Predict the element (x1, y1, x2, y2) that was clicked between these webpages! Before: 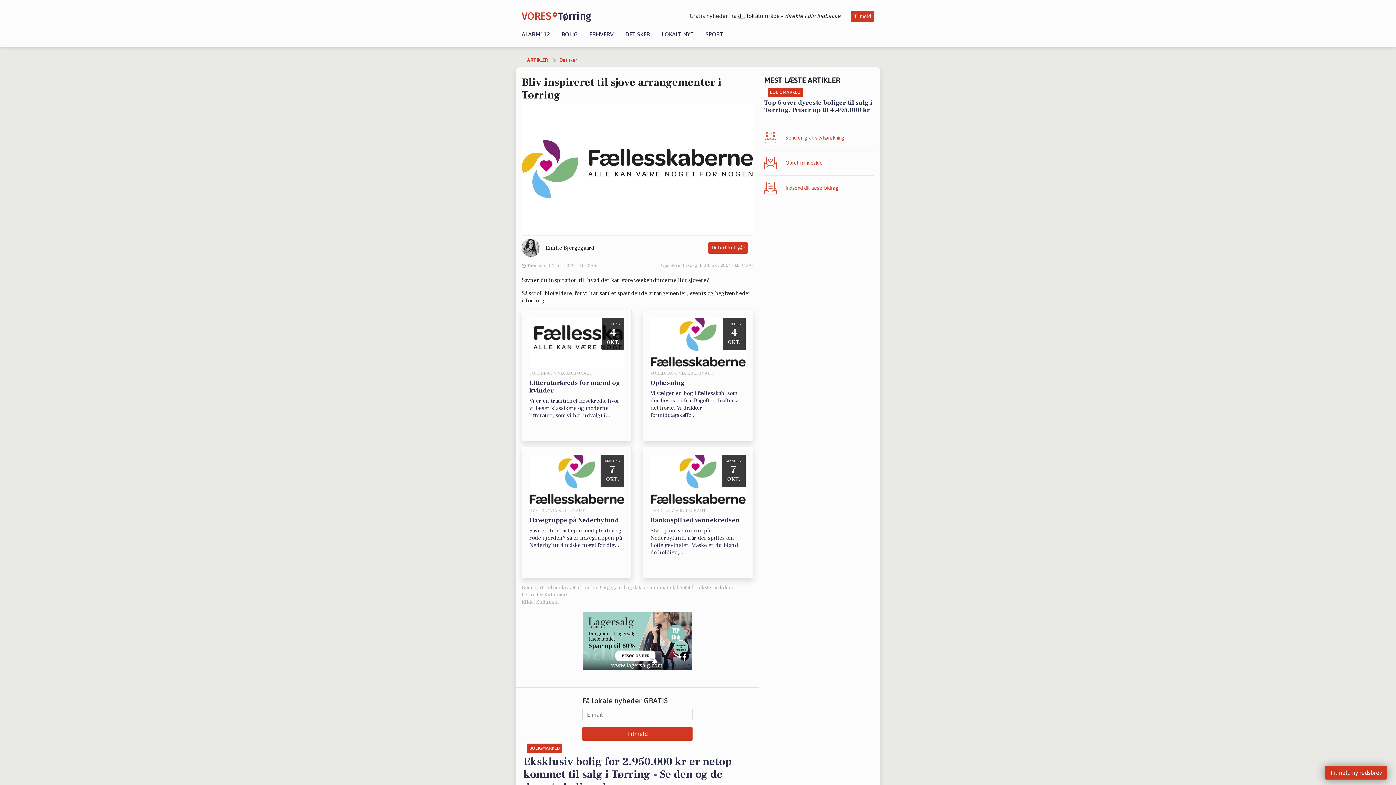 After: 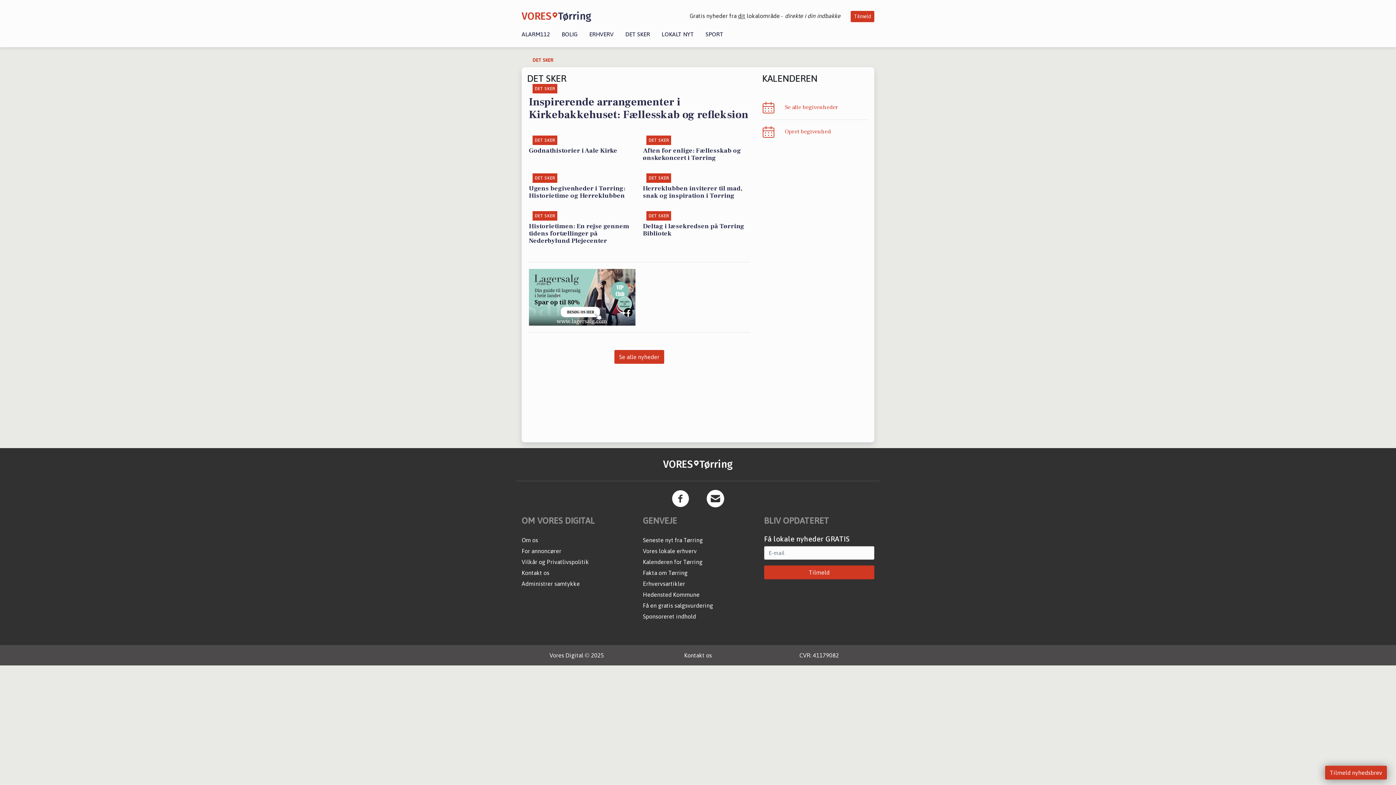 Action: label: DET SKER bbox: (619, 30, 656, 37)